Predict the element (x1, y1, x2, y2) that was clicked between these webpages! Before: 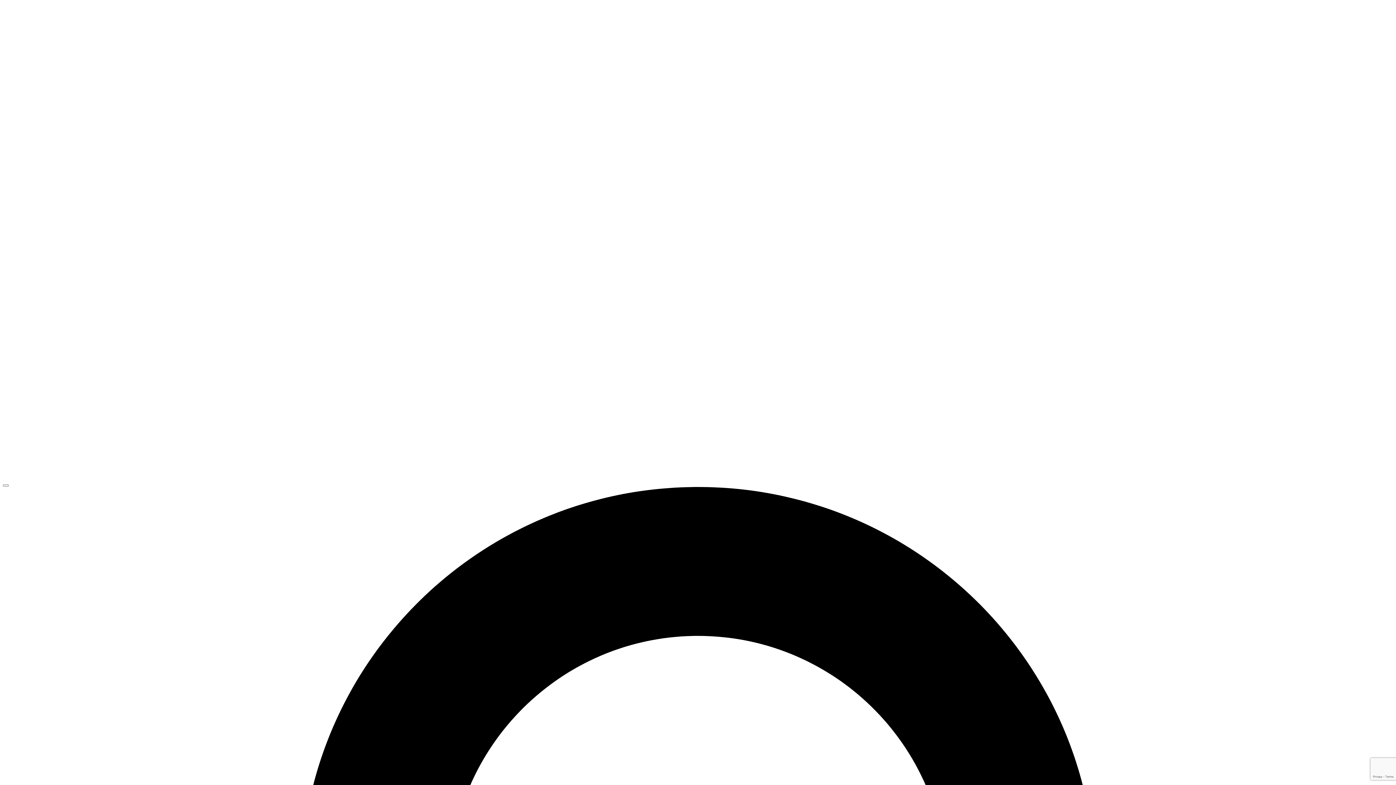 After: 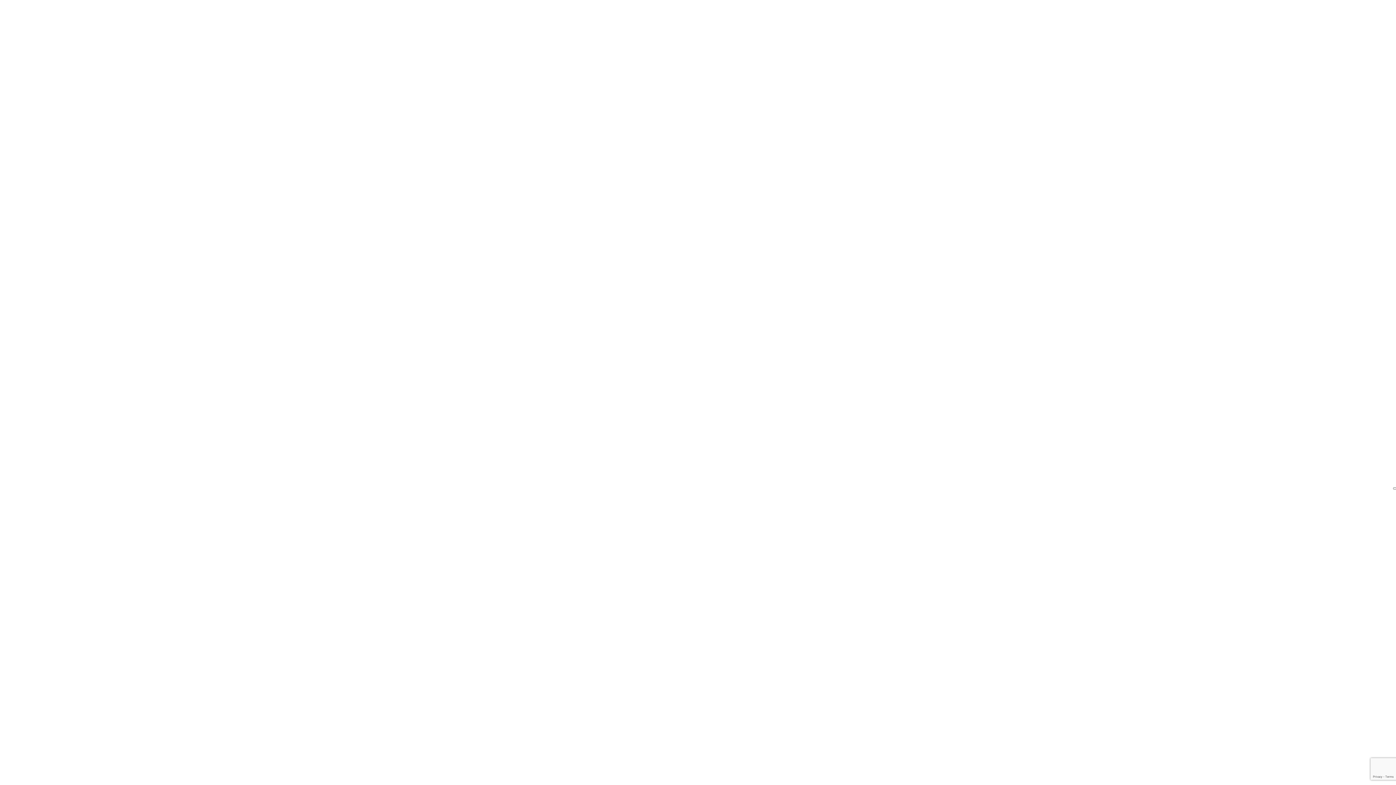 Action: label: Open Menu bbox: (2, 484, 8, 486)